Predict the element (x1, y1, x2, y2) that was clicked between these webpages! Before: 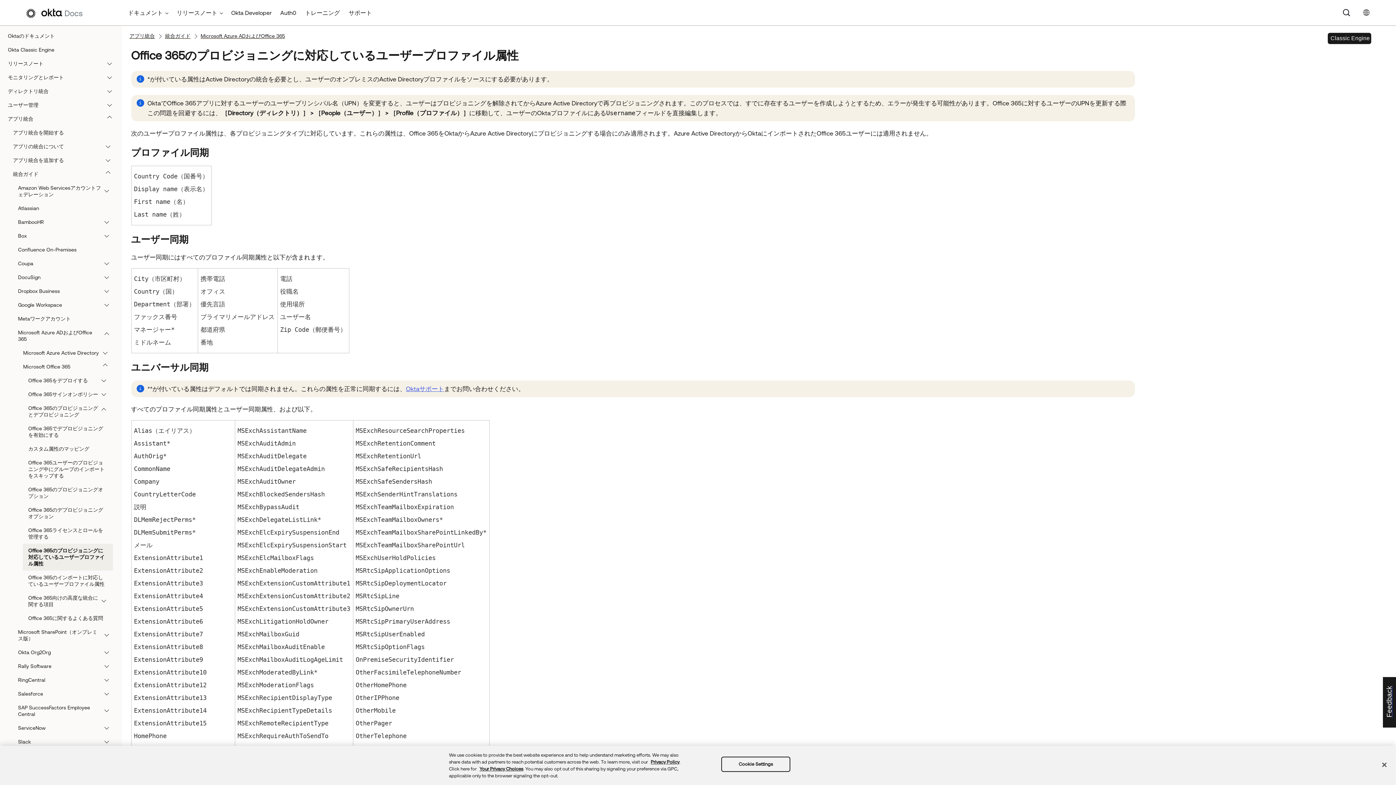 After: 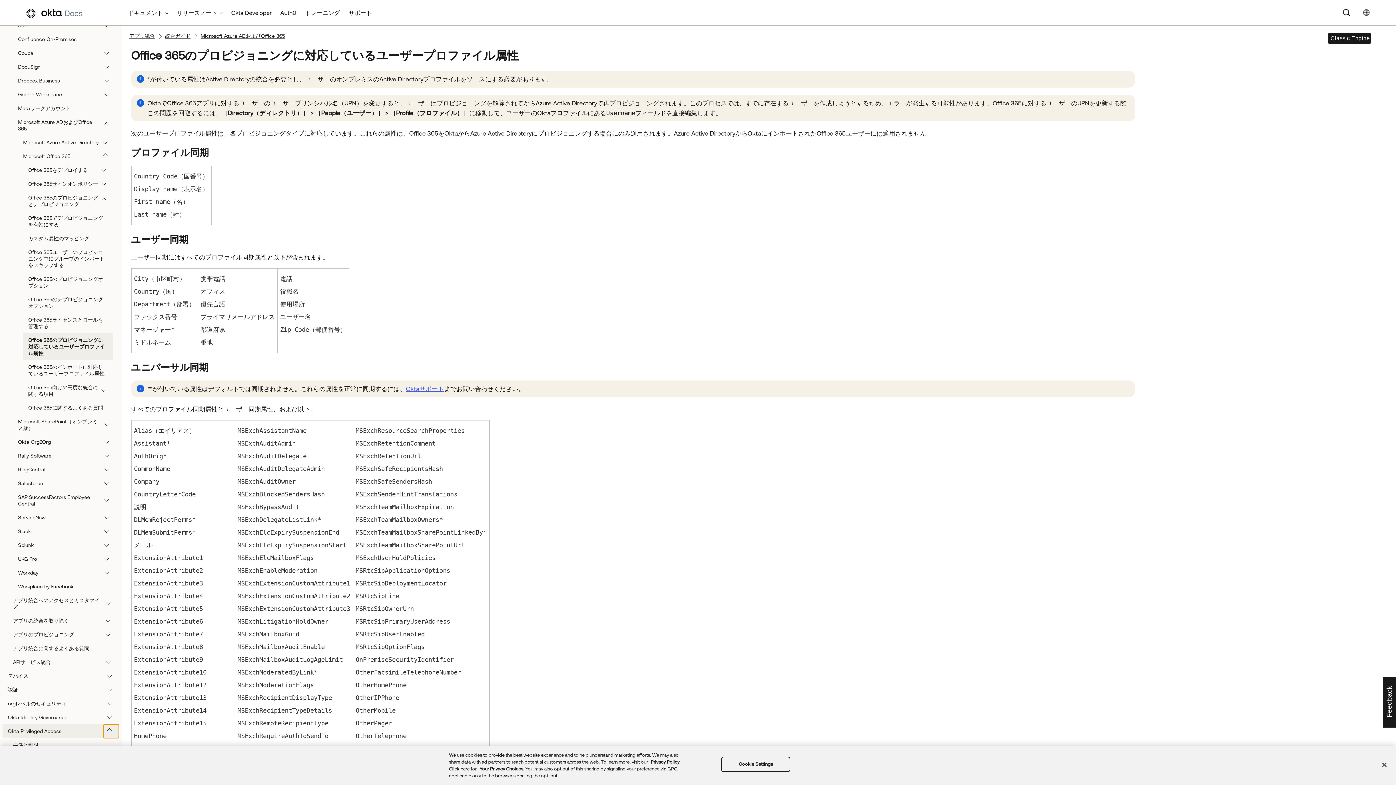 Action: bbox: (103, 181, 118, 194)